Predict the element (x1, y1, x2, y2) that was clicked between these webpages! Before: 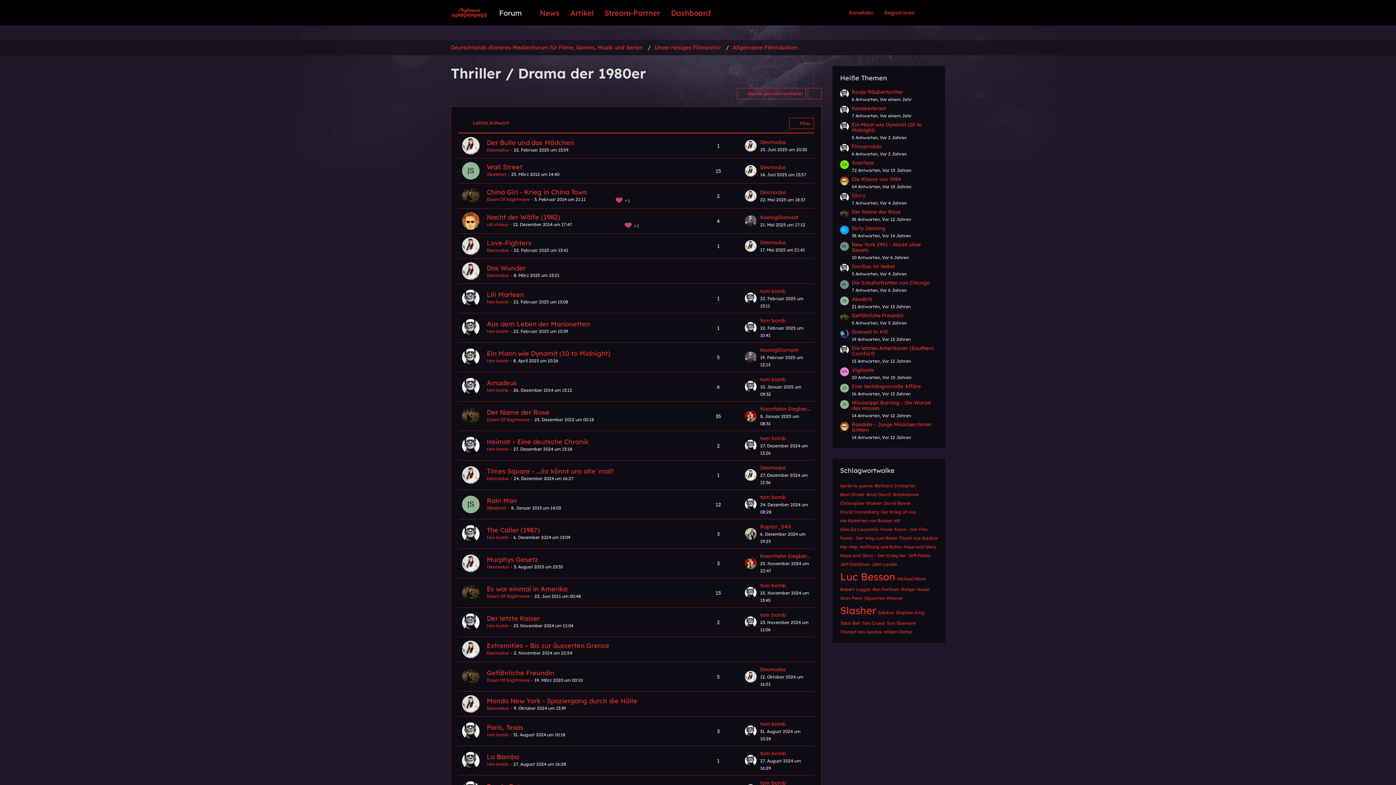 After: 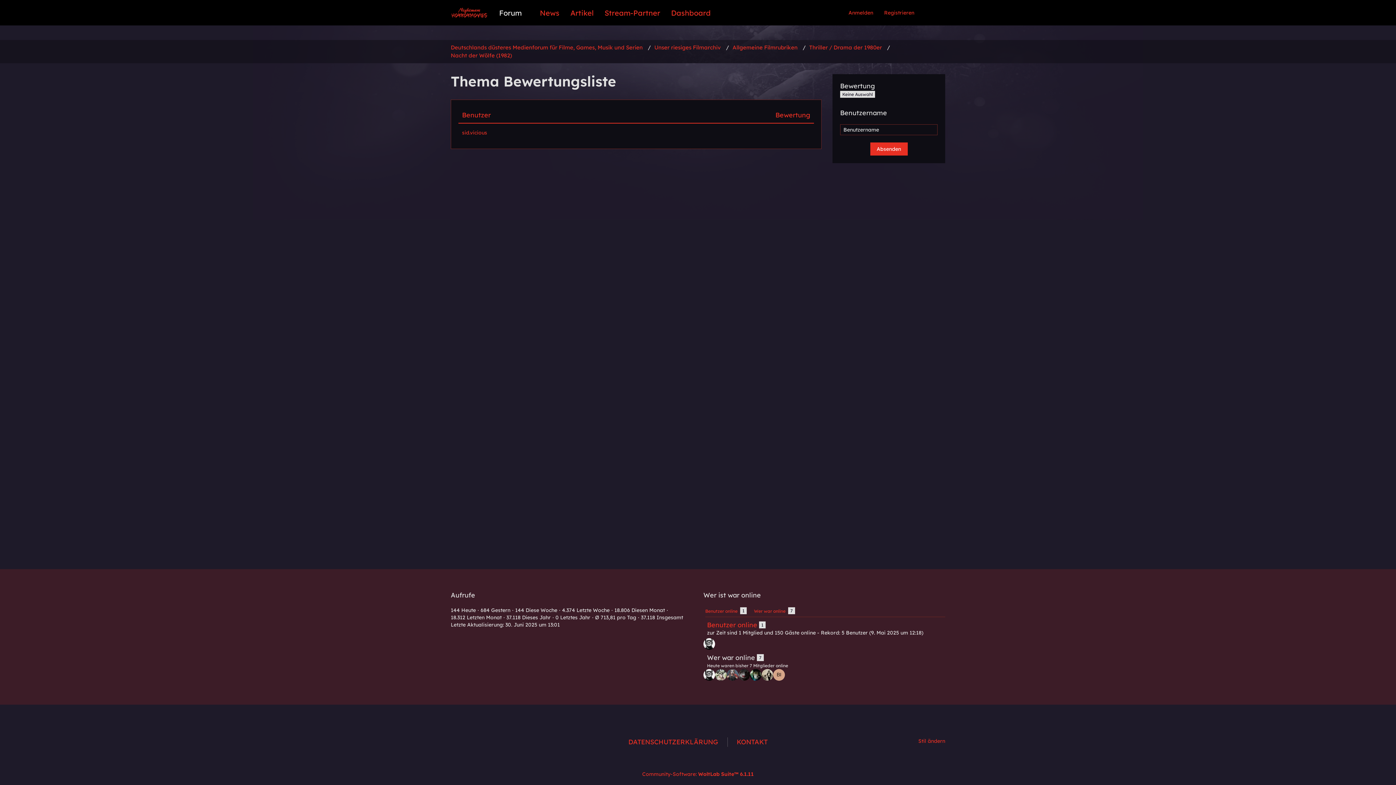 Action: label:      bbox: (641, 221, 683, 229)